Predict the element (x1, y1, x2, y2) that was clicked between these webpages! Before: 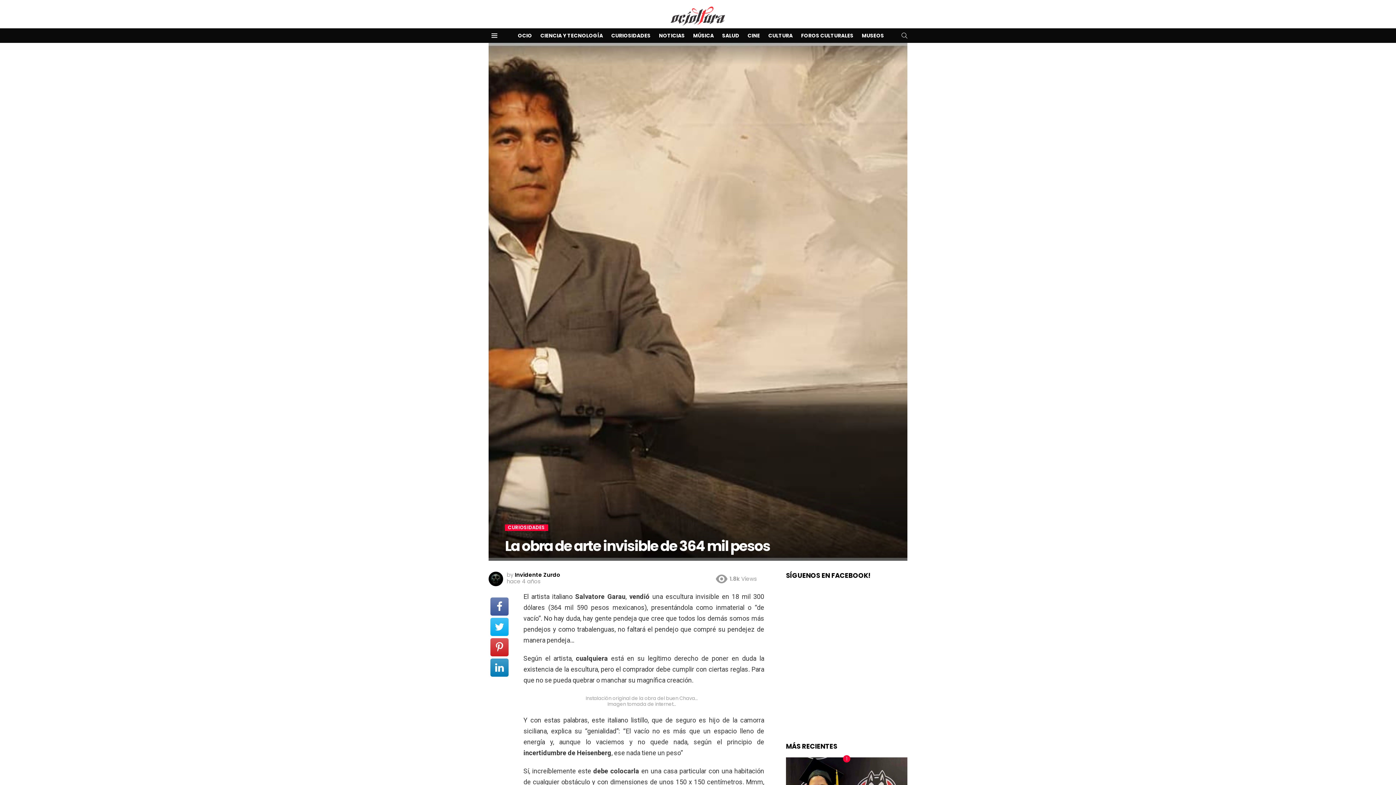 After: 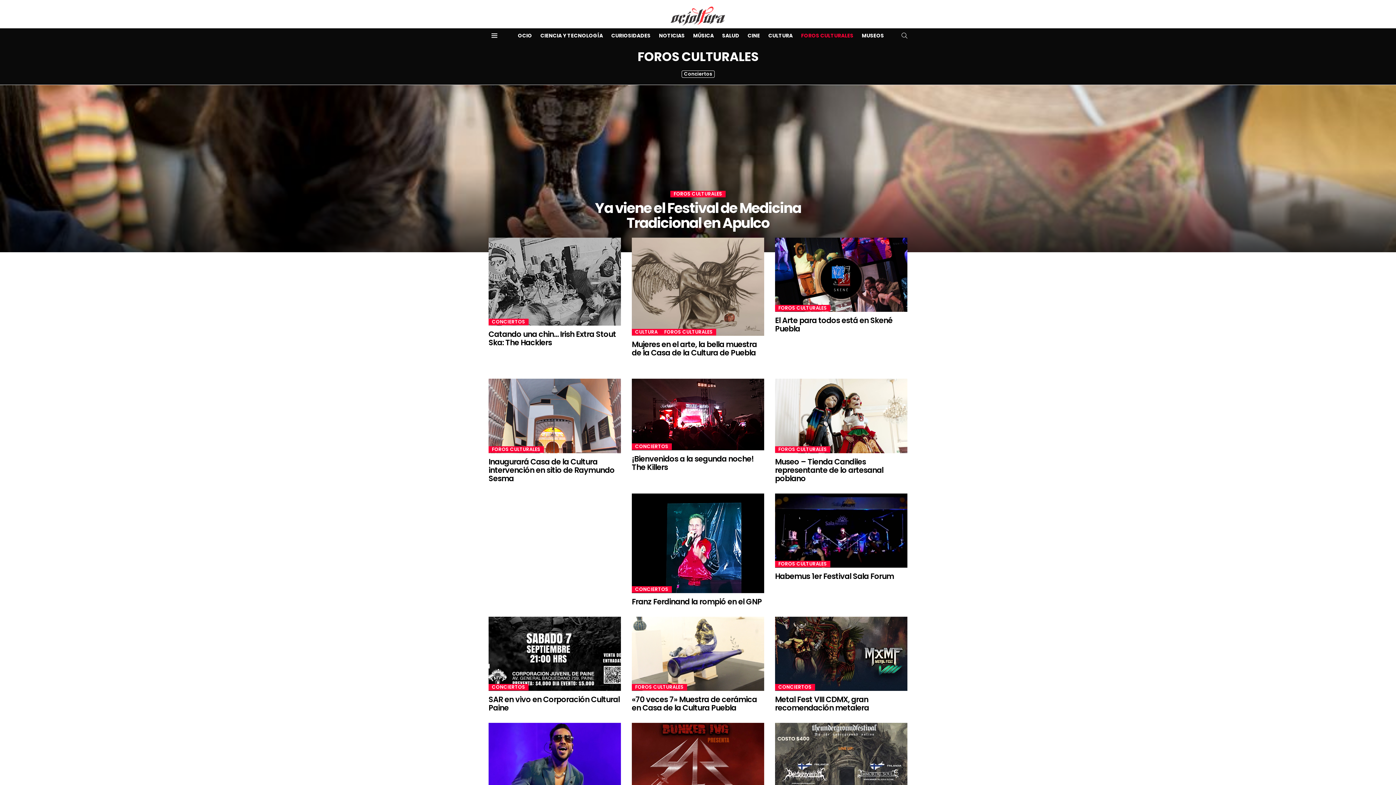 Action: bbox: (797, 30, 857, 40) label: FOROS CULTURALES